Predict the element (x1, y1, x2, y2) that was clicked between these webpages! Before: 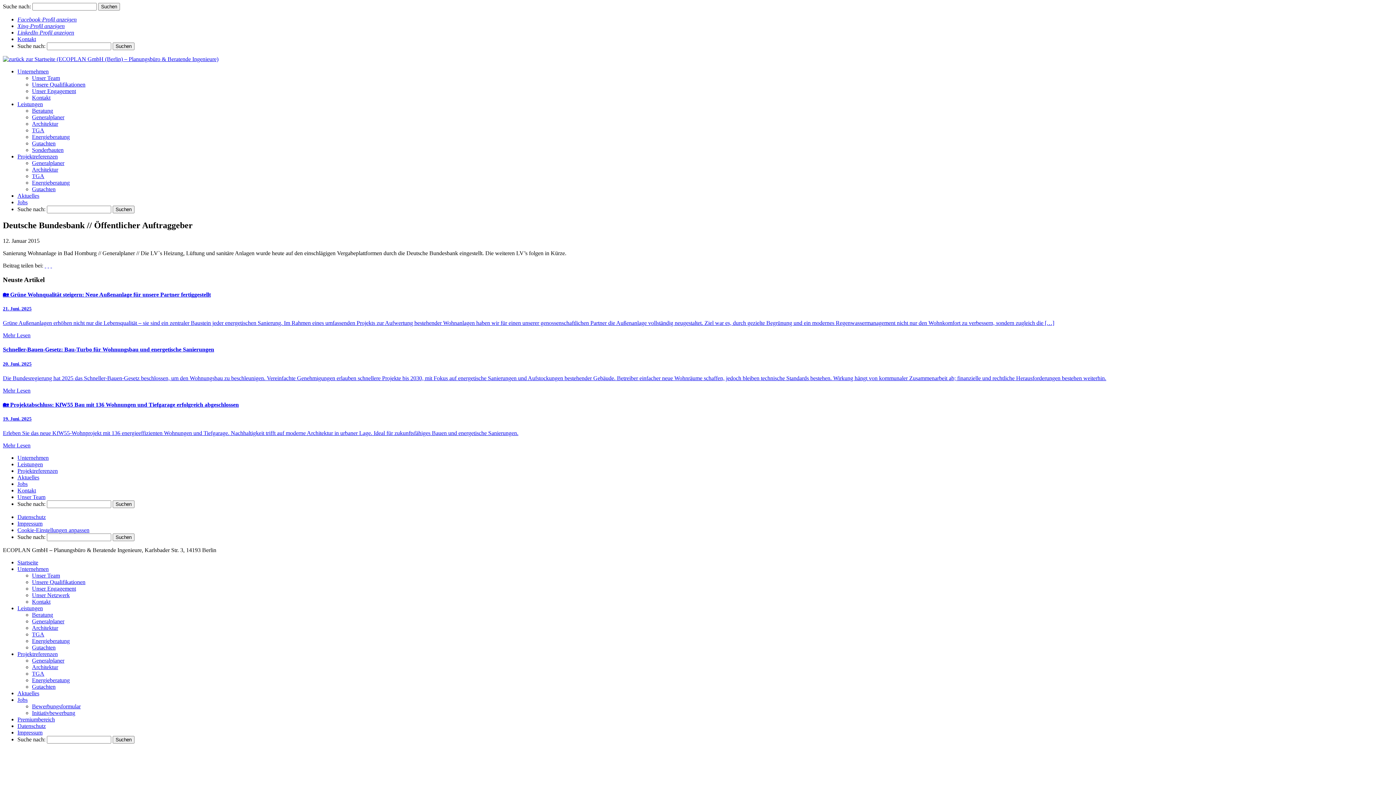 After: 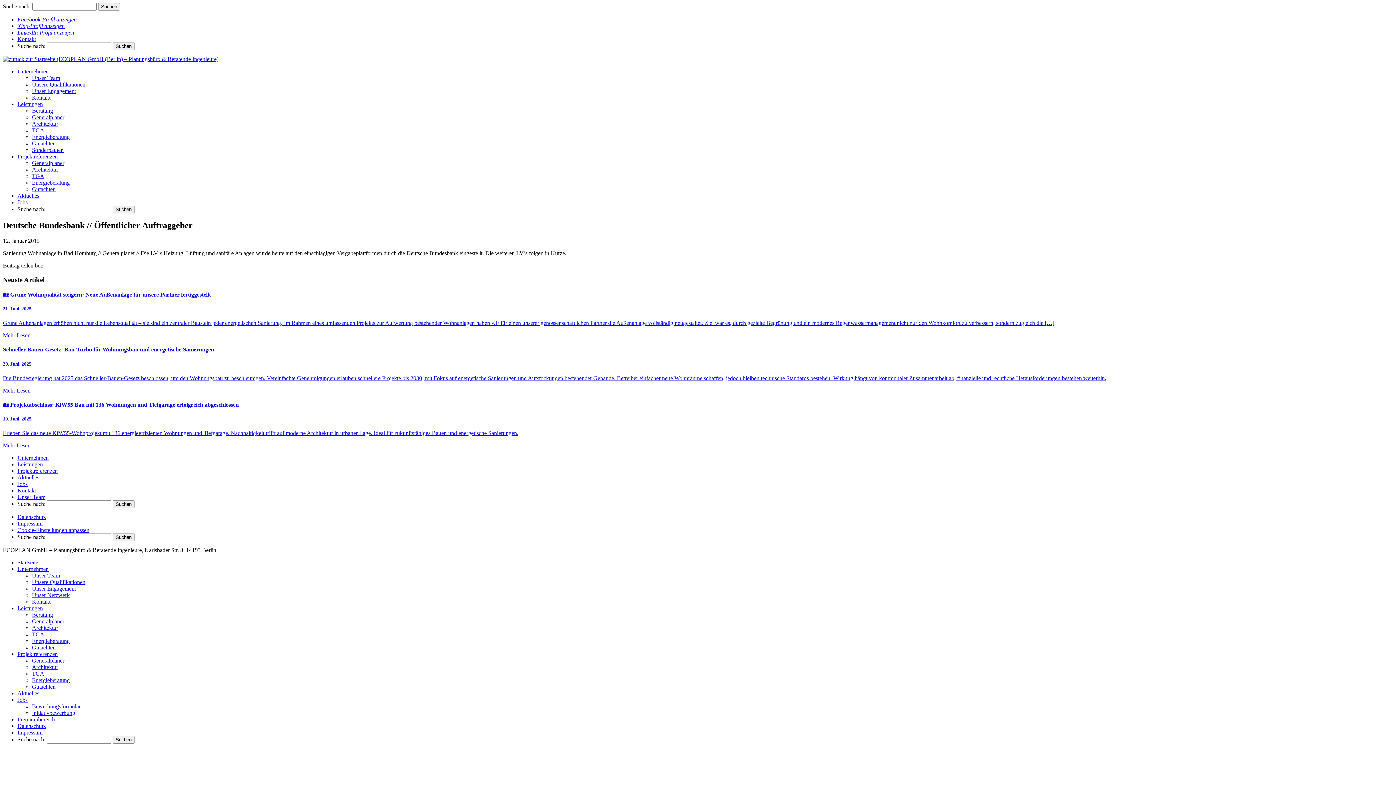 Action: bbox: (17, 29, 74, 35) label: LinkedIn-Profil anzeigen